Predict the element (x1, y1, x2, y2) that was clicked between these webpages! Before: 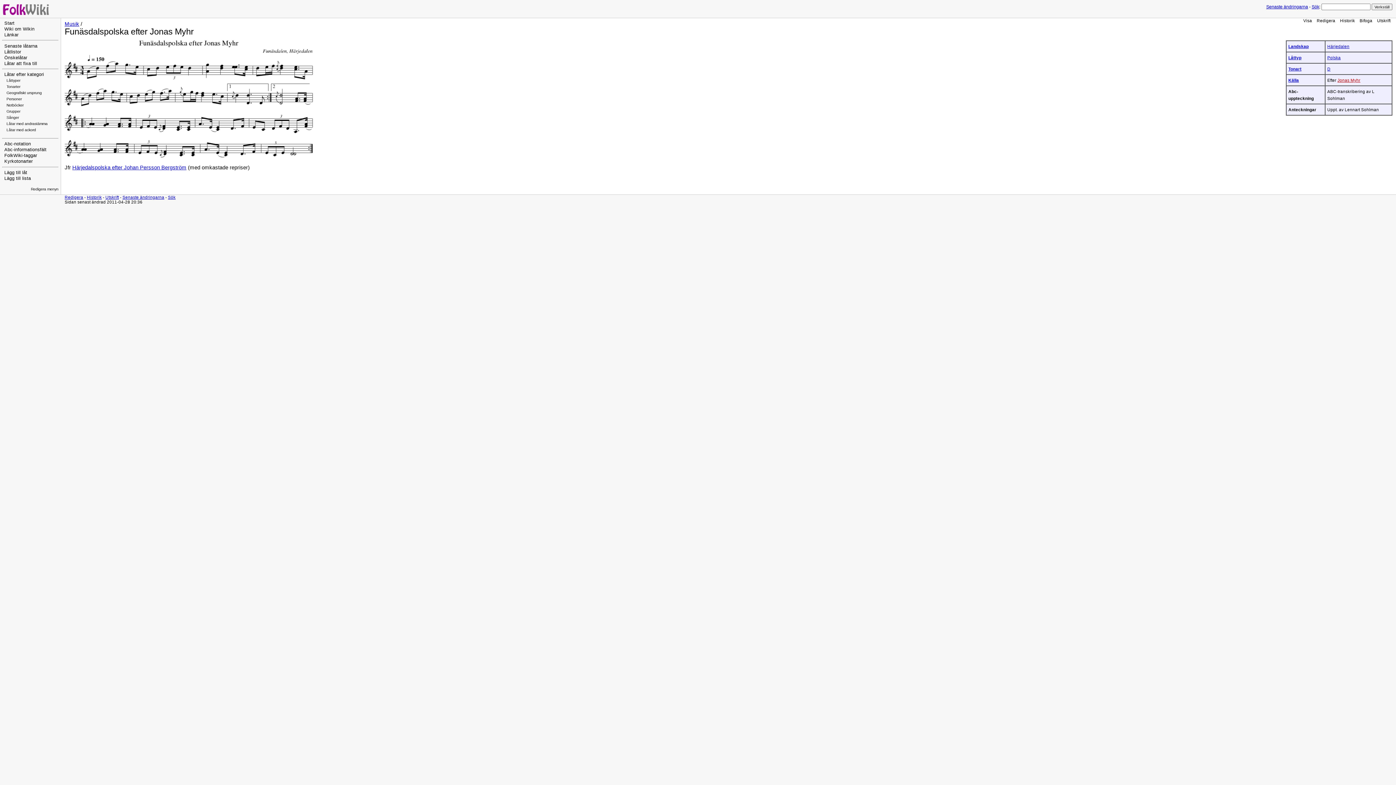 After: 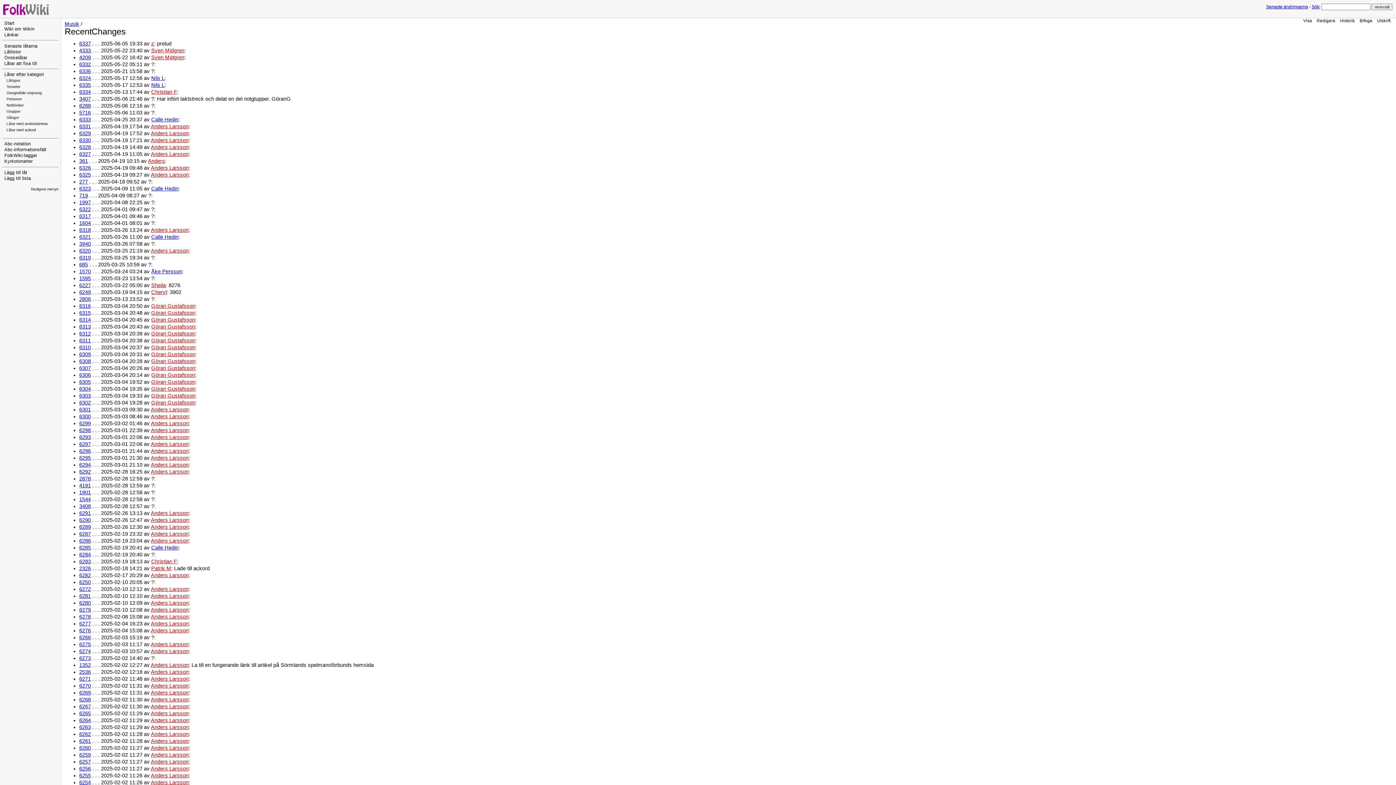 Action: bbox: (122, 194, 164, 199) label: Senaste ändringarna